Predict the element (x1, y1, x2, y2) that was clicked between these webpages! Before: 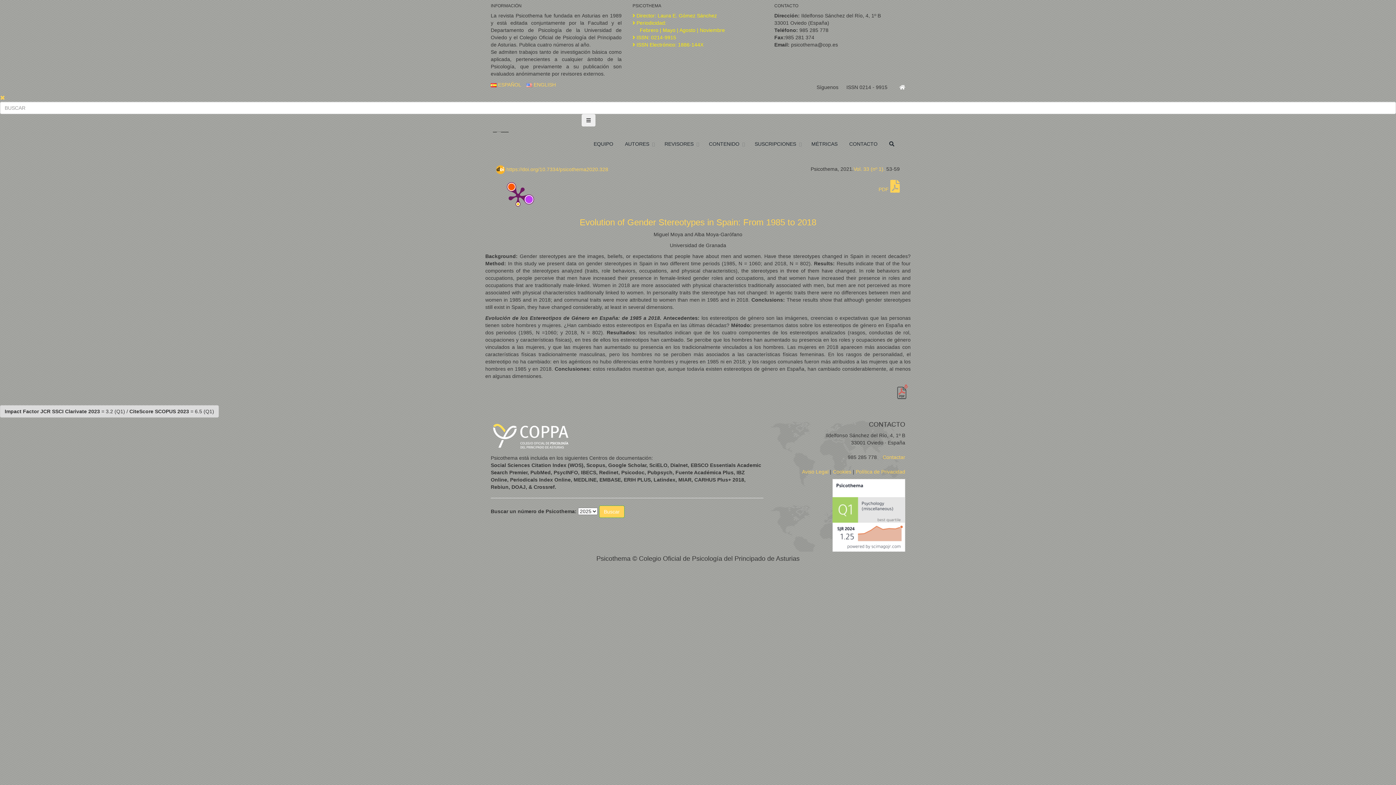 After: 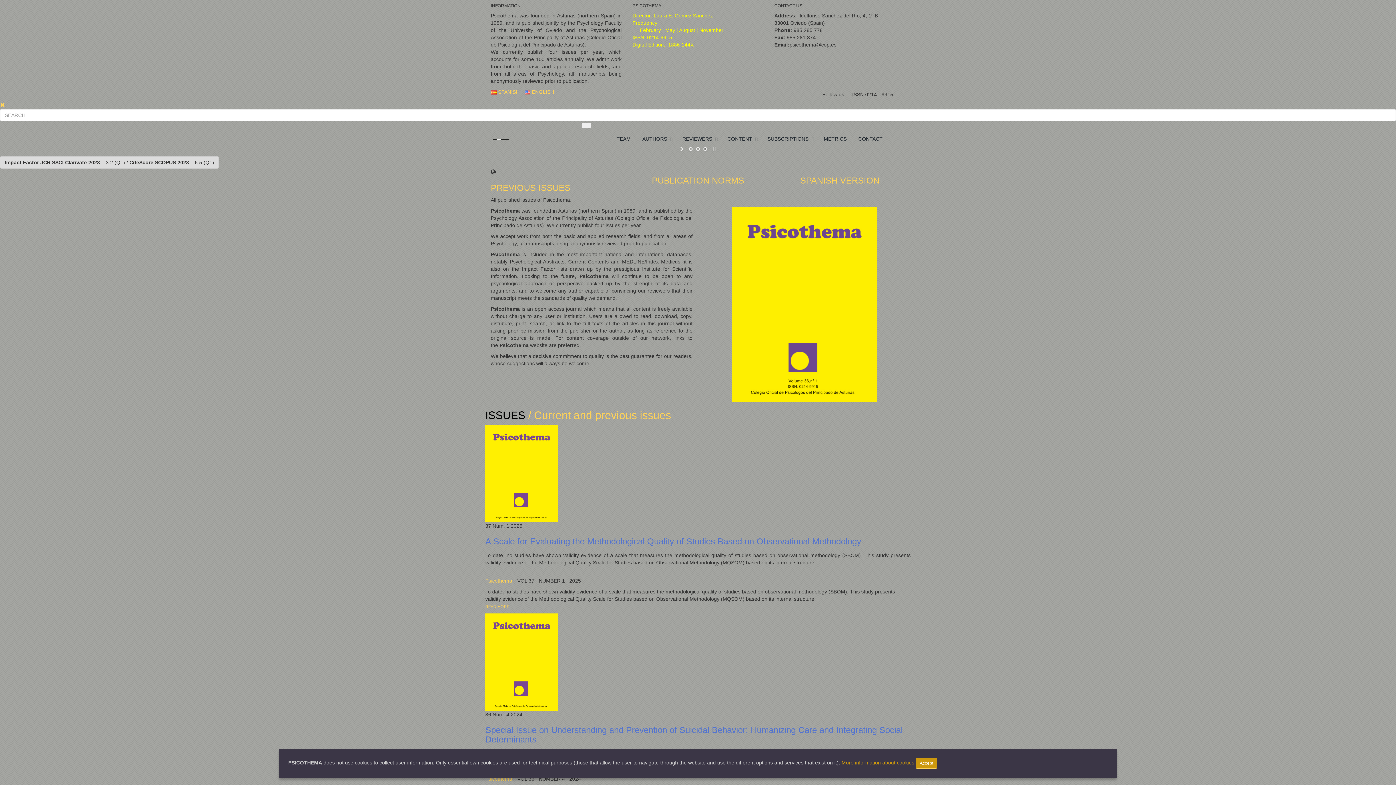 Action: label:  ENGLISH bbox: (526, 81, 556, 87)